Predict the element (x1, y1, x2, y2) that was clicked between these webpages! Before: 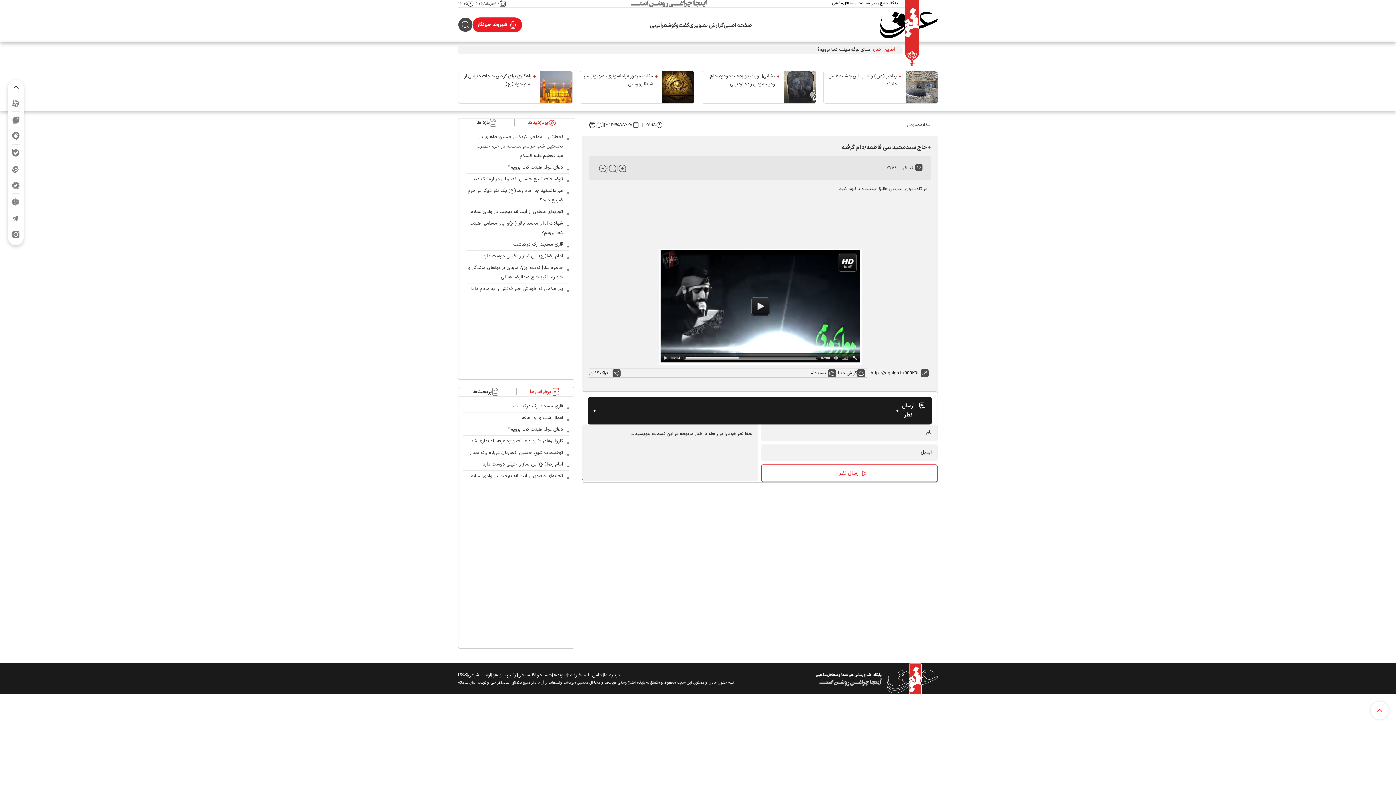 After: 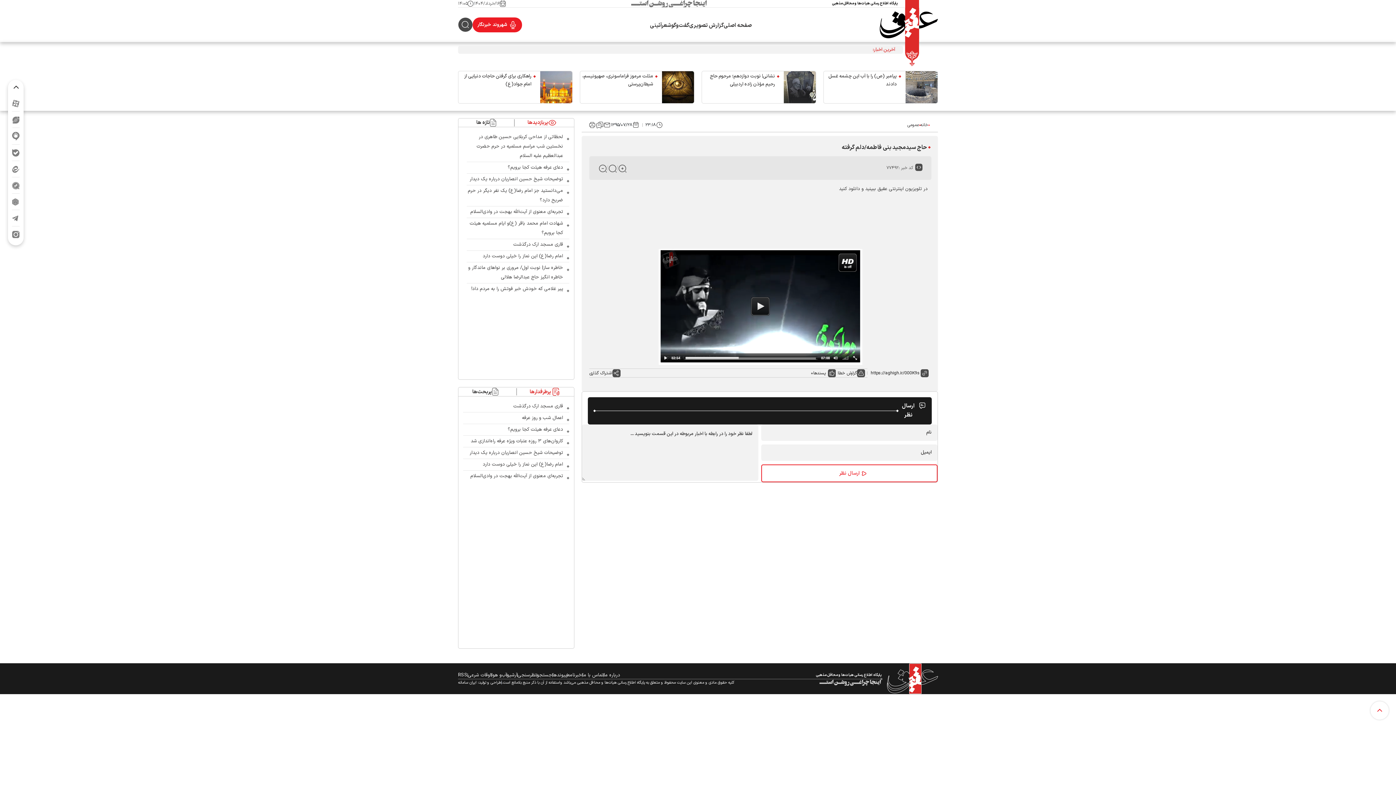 Action: bbox: (784, 71, 816, 103)